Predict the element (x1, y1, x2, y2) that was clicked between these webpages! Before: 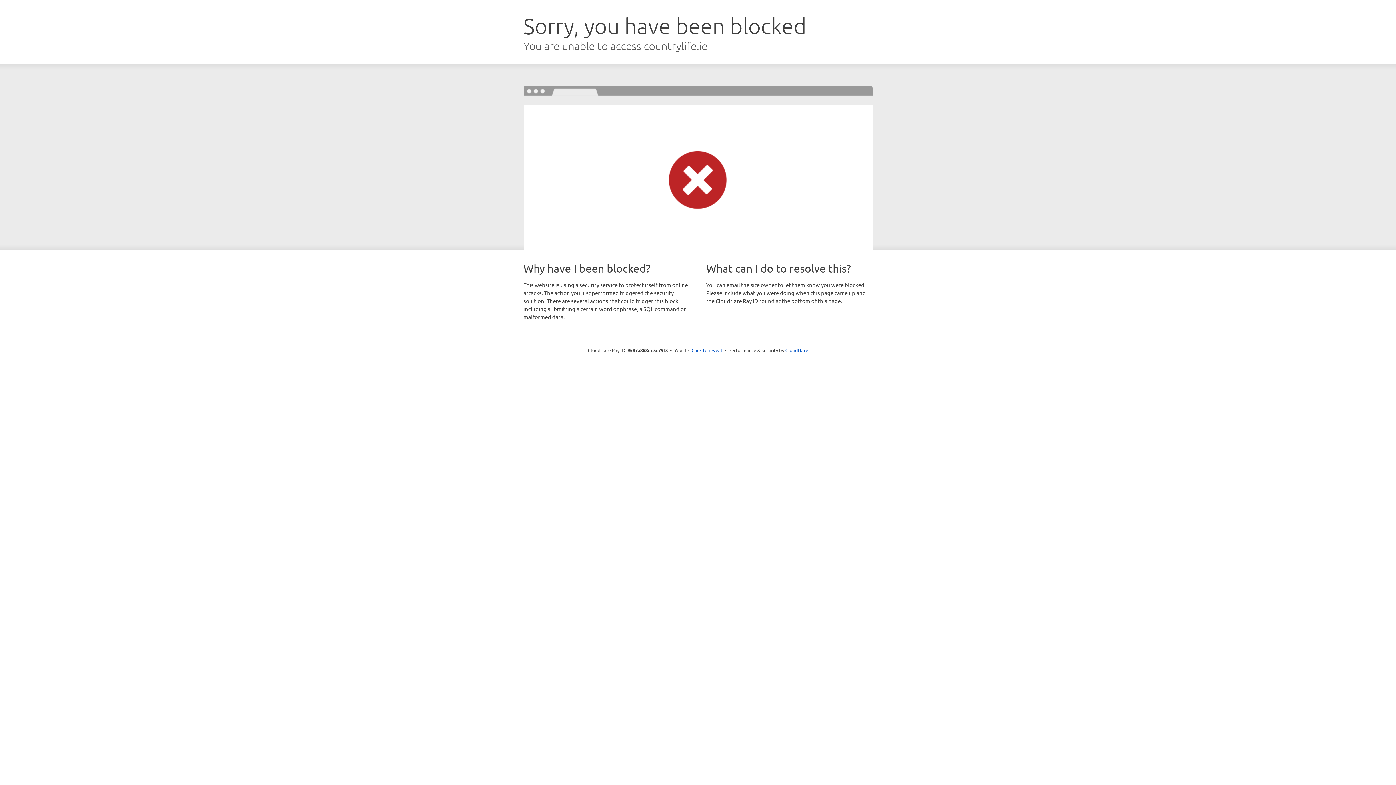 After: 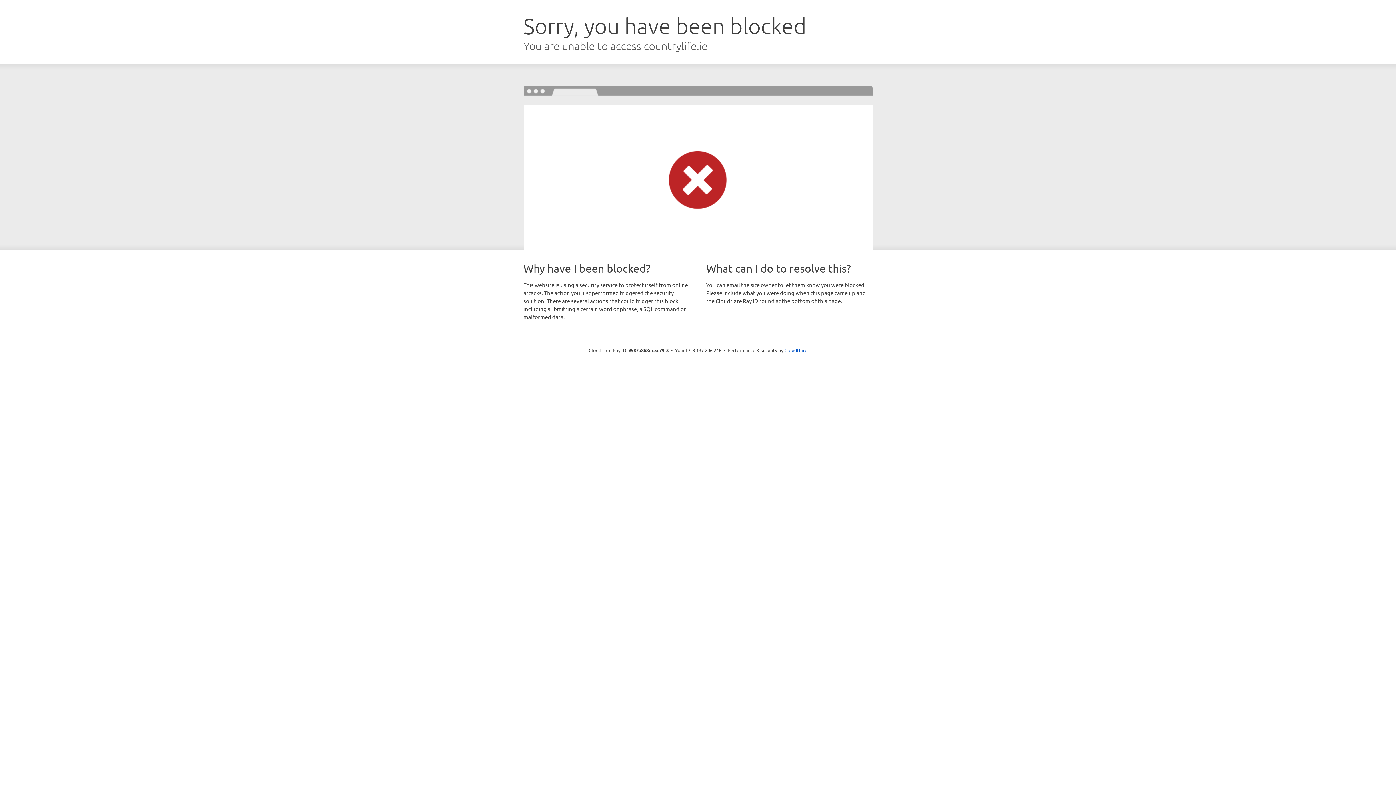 Action: label: Click to reveal bbox: (691, 346, 722, 353)